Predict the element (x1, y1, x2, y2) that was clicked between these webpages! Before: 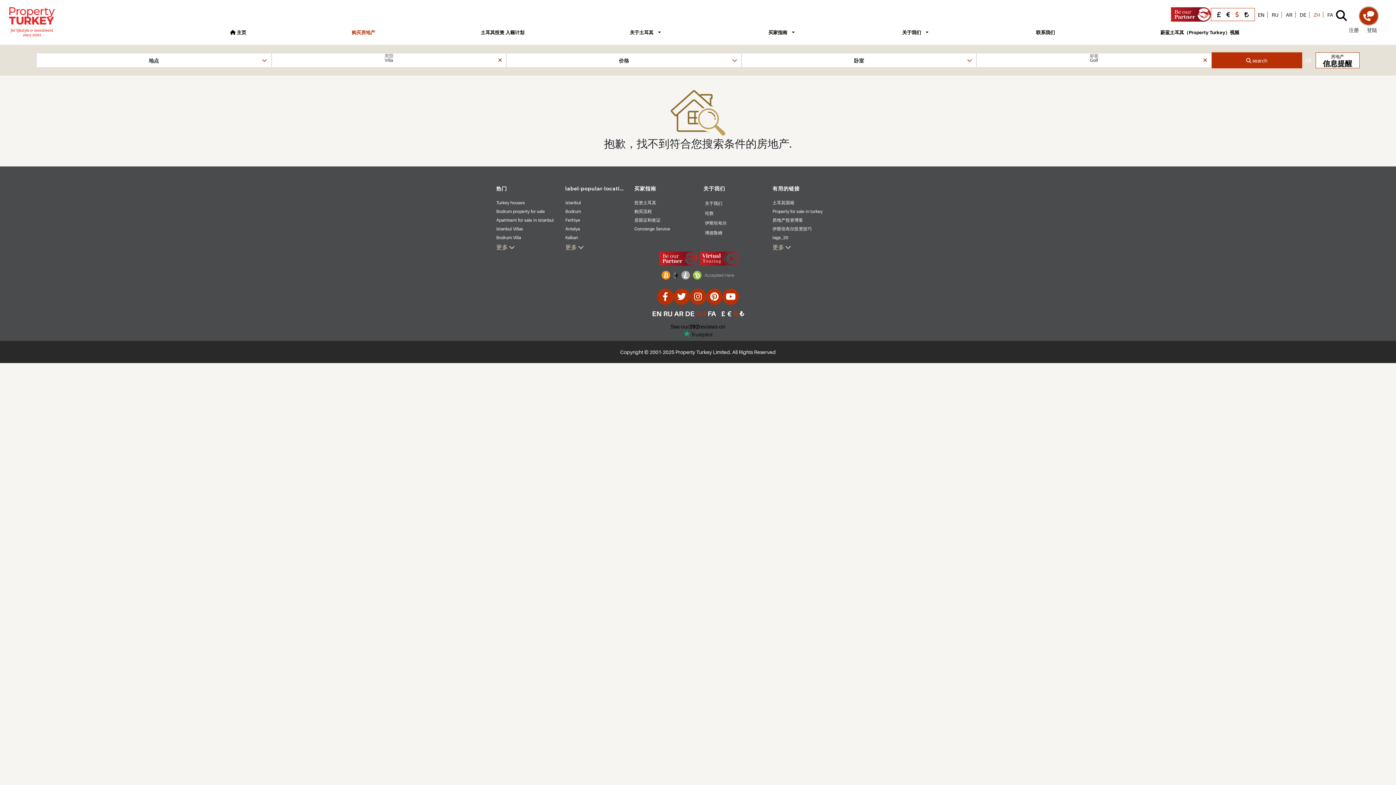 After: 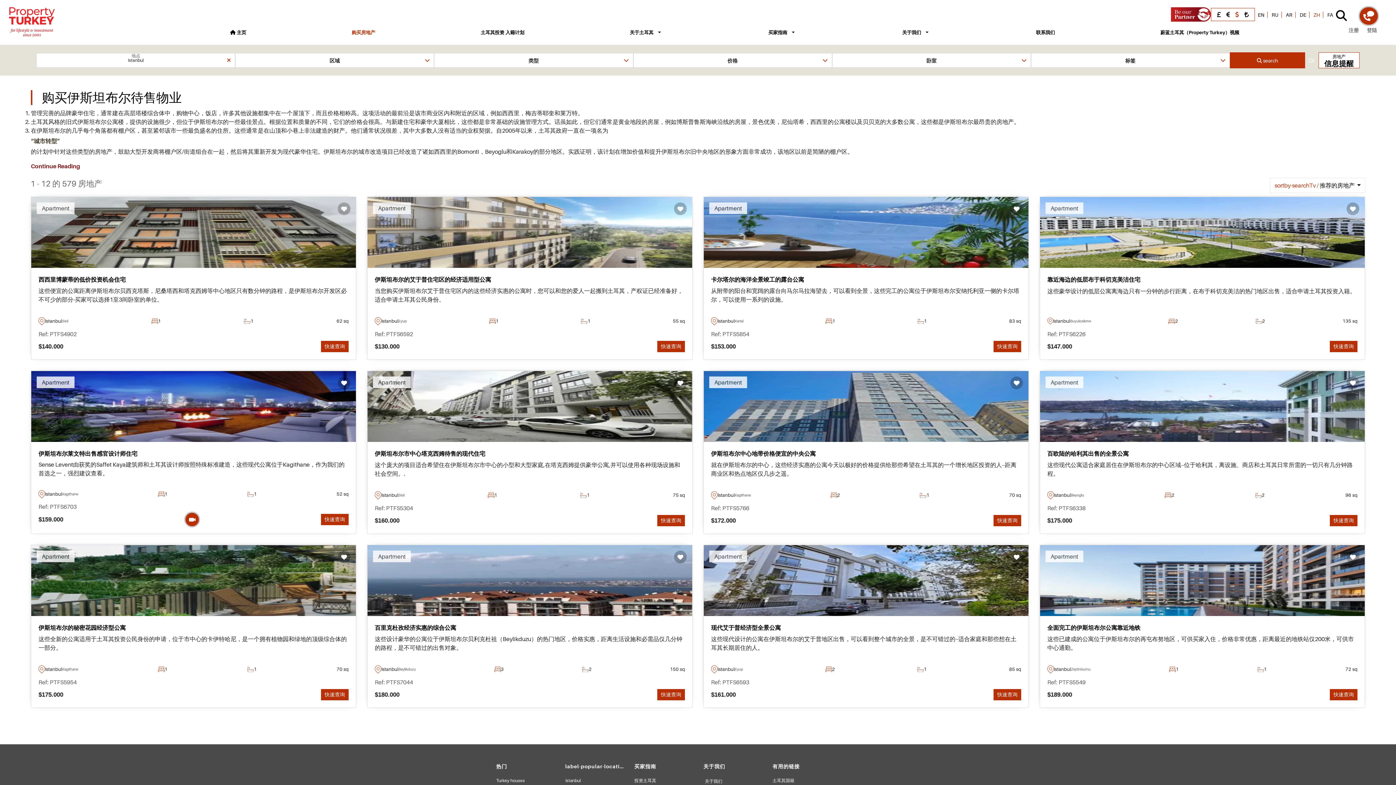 Action: bbox: (565, 199, 581, 206) label: Istanbul